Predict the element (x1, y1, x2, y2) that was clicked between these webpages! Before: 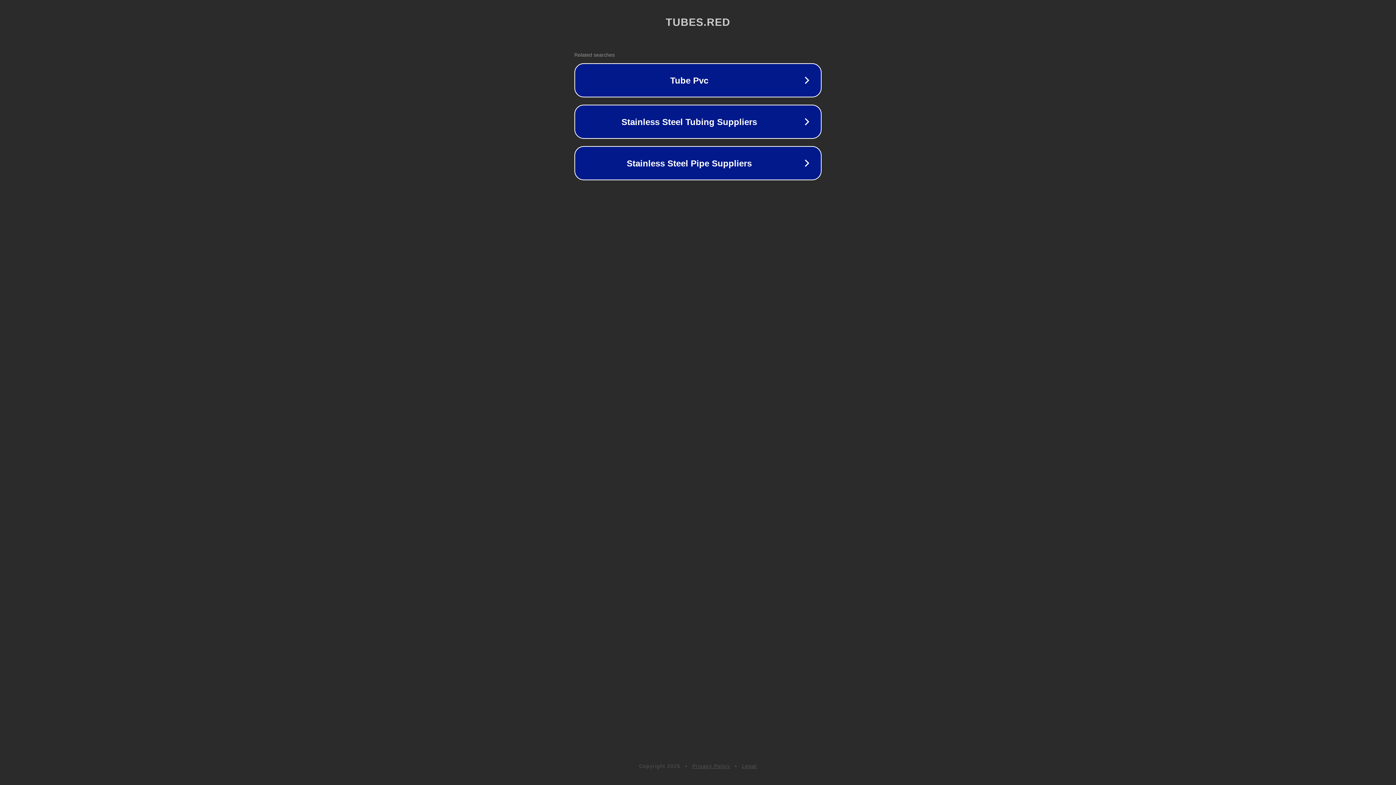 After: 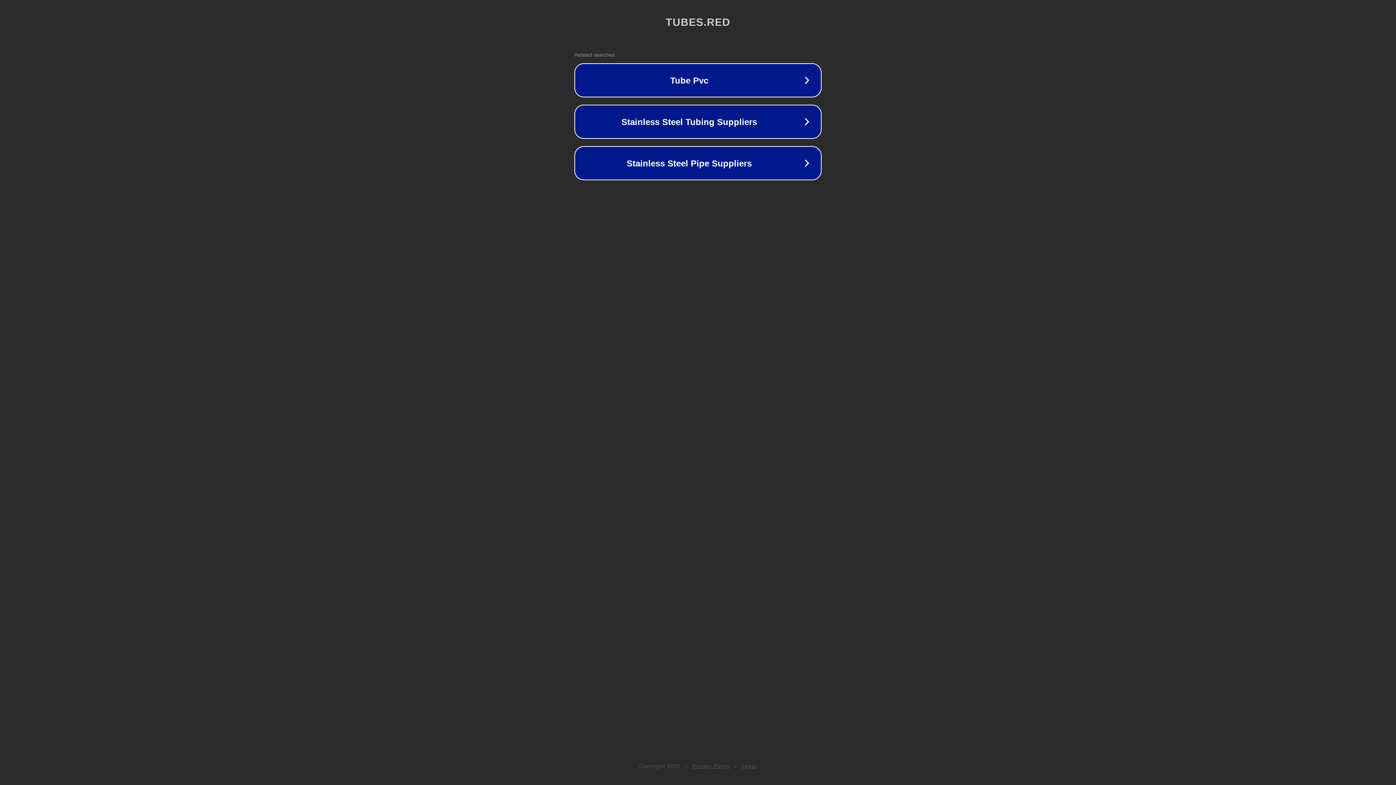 Action: label: Legal bbox: (742, 763, 757, 769)